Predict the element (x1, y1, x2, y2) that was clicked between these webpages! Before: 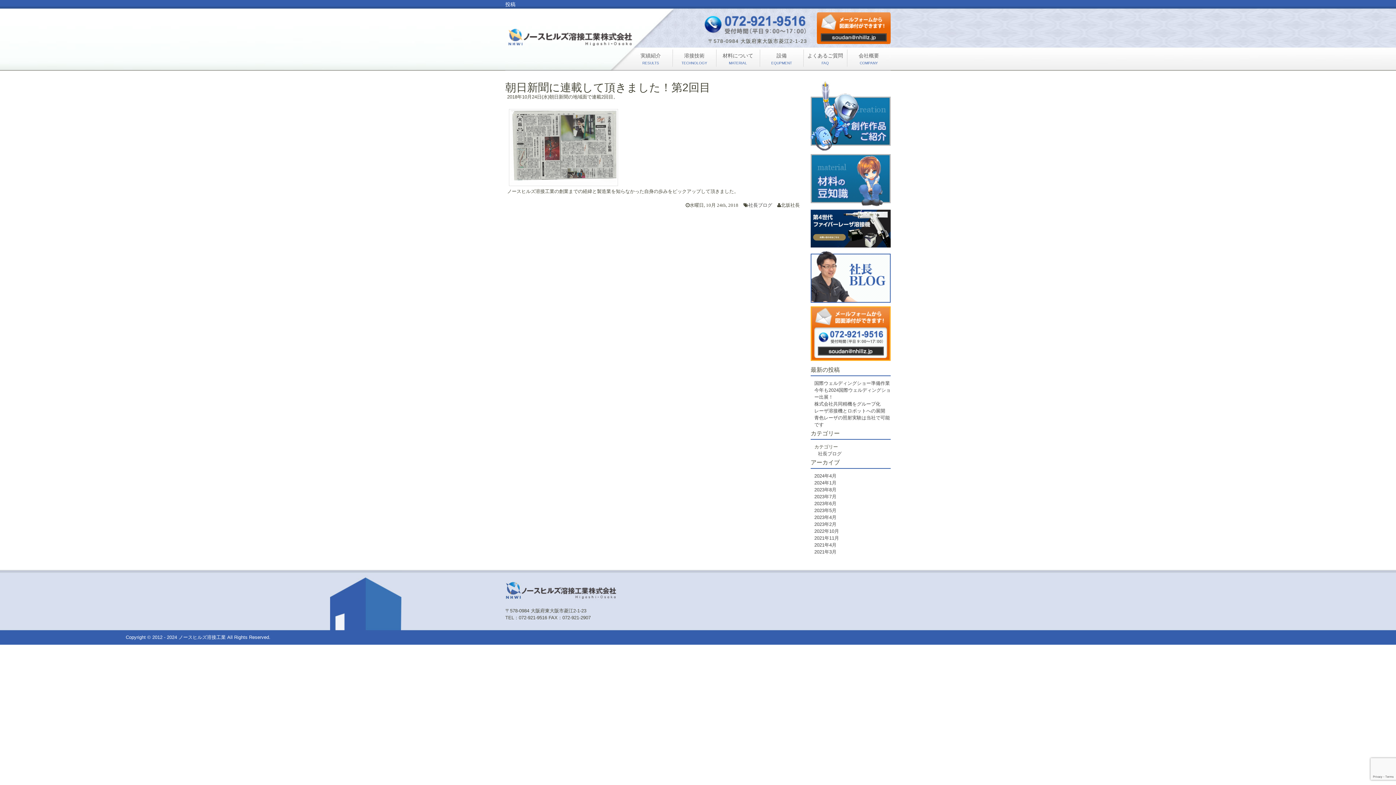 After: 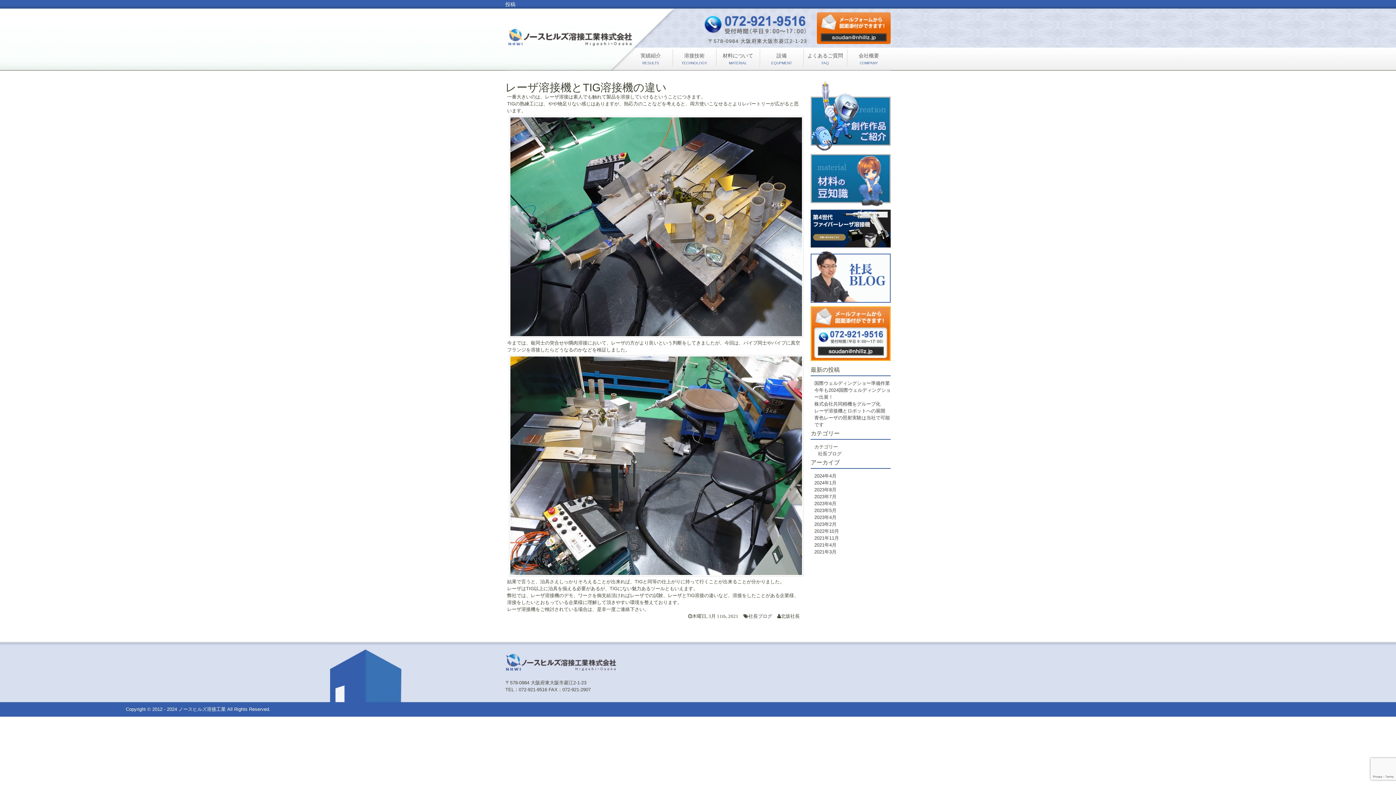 Action: bbox: (814, 549, 836, 554) label: 2021年3月